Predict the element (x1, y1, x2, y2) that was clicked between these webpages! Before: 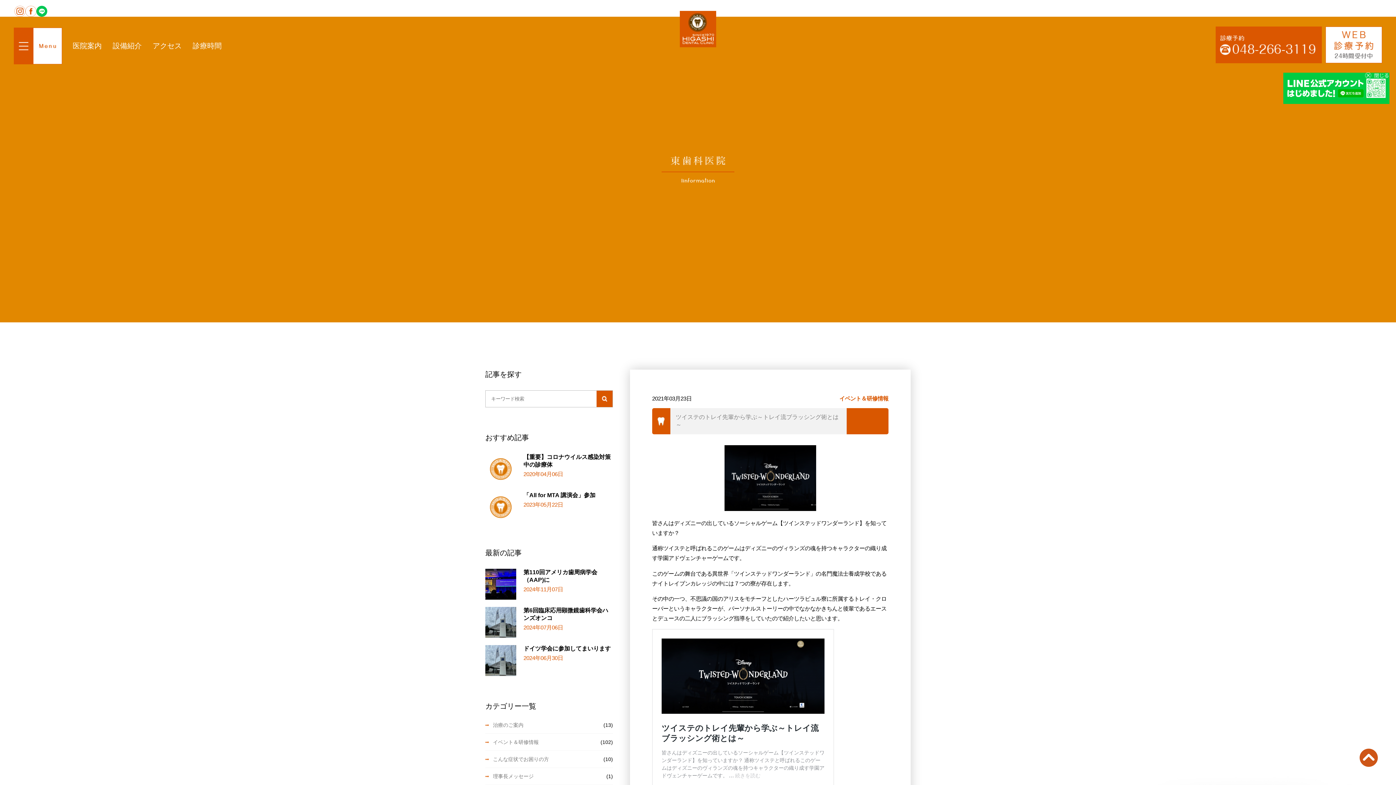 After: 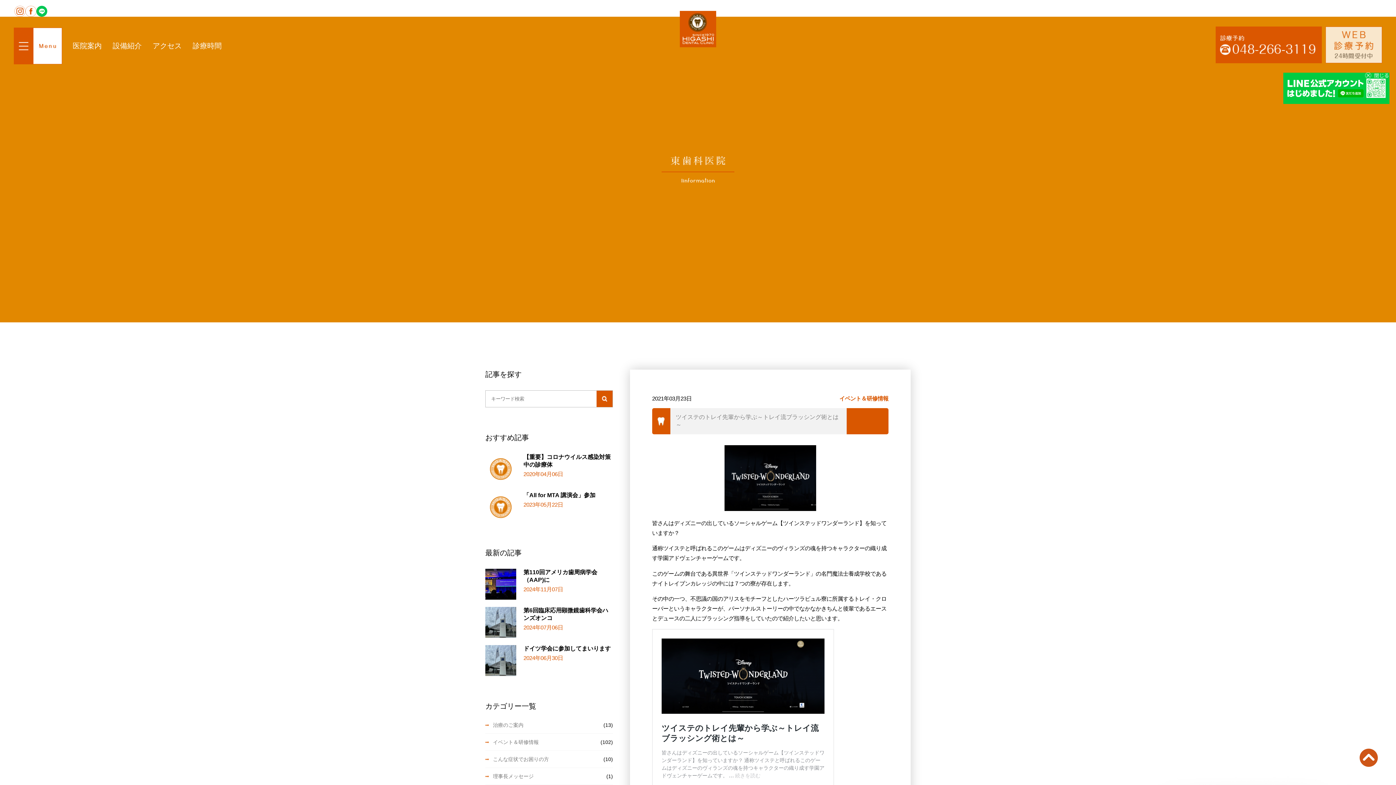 Action: bbox: (1325, 57, 1382, 63)